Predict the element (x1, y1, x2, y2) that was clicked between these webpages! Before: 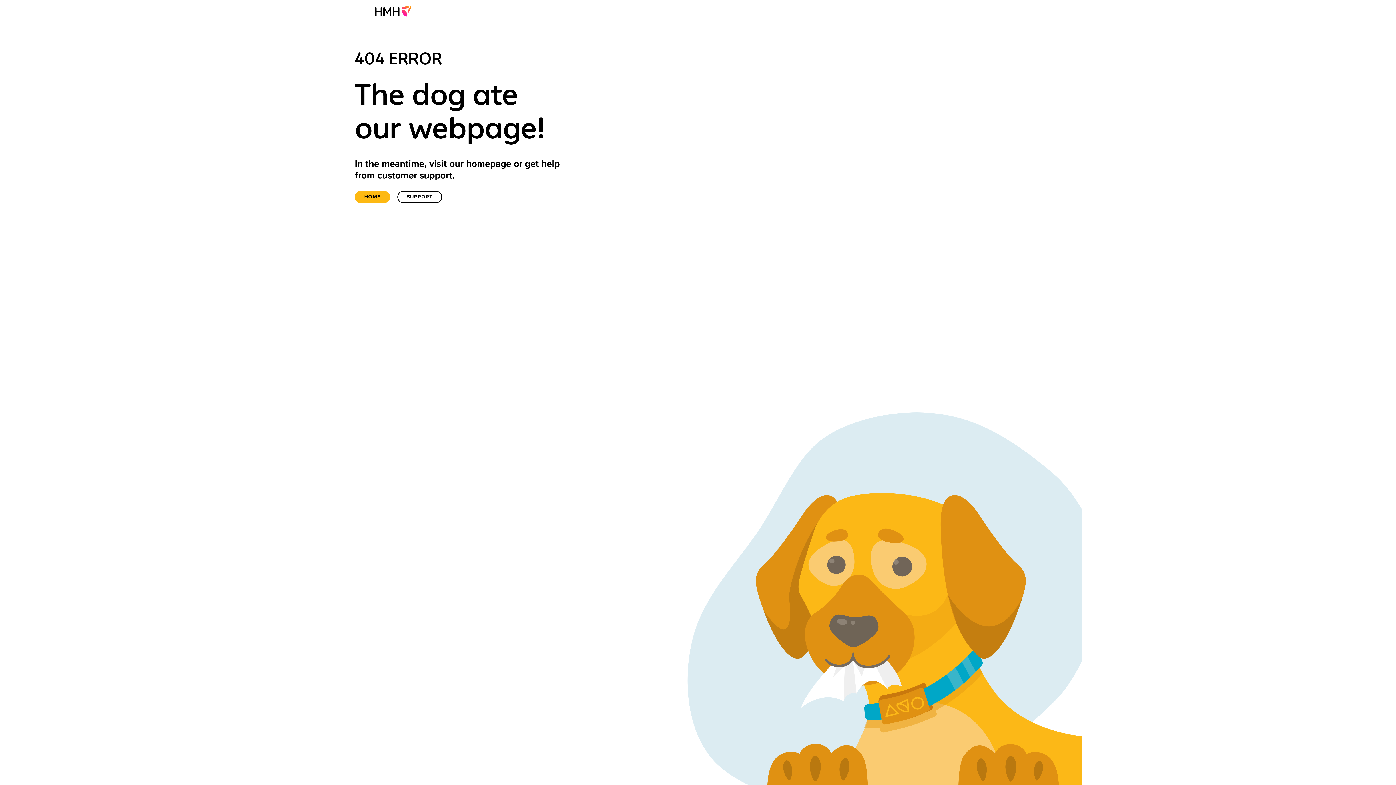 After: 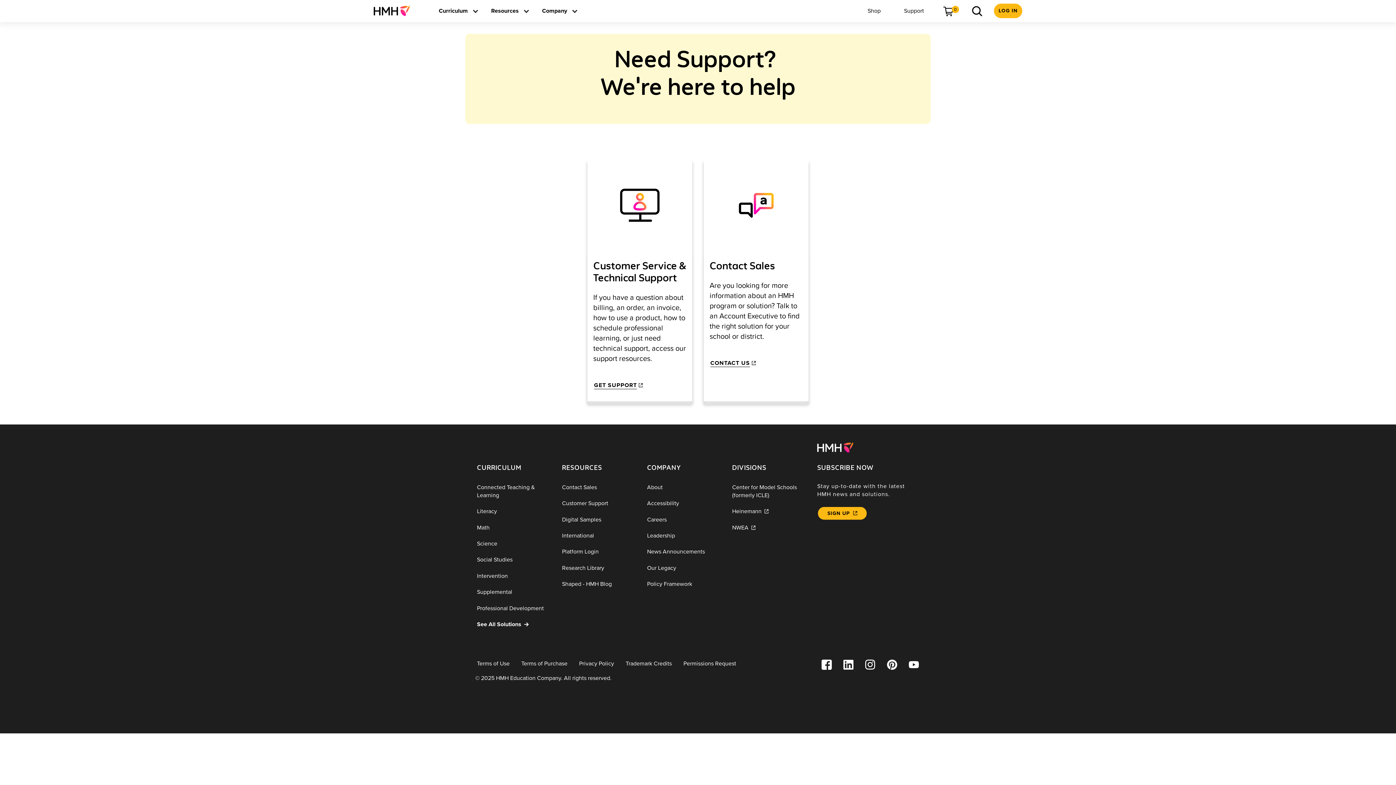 Action: label: Support bbox: (397, 190, 442, 203)